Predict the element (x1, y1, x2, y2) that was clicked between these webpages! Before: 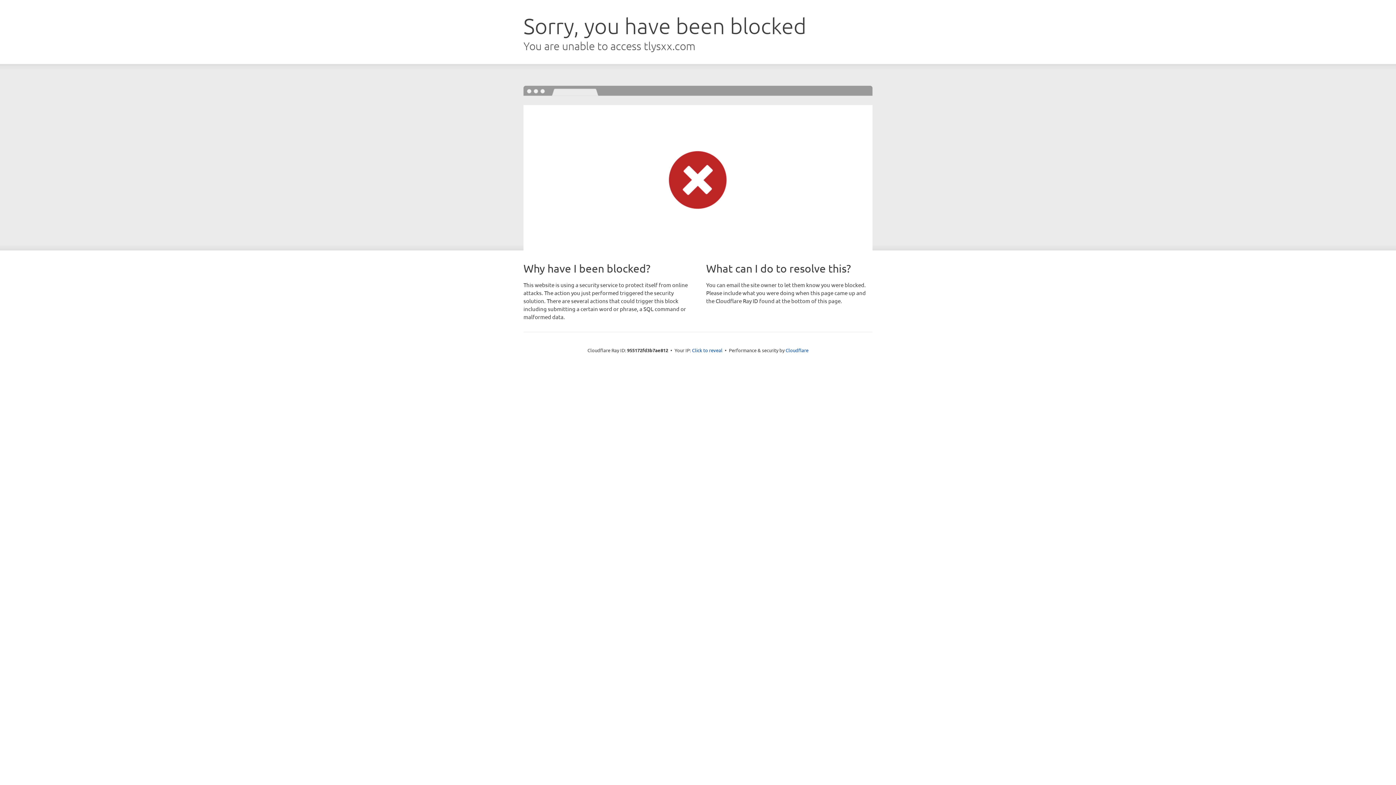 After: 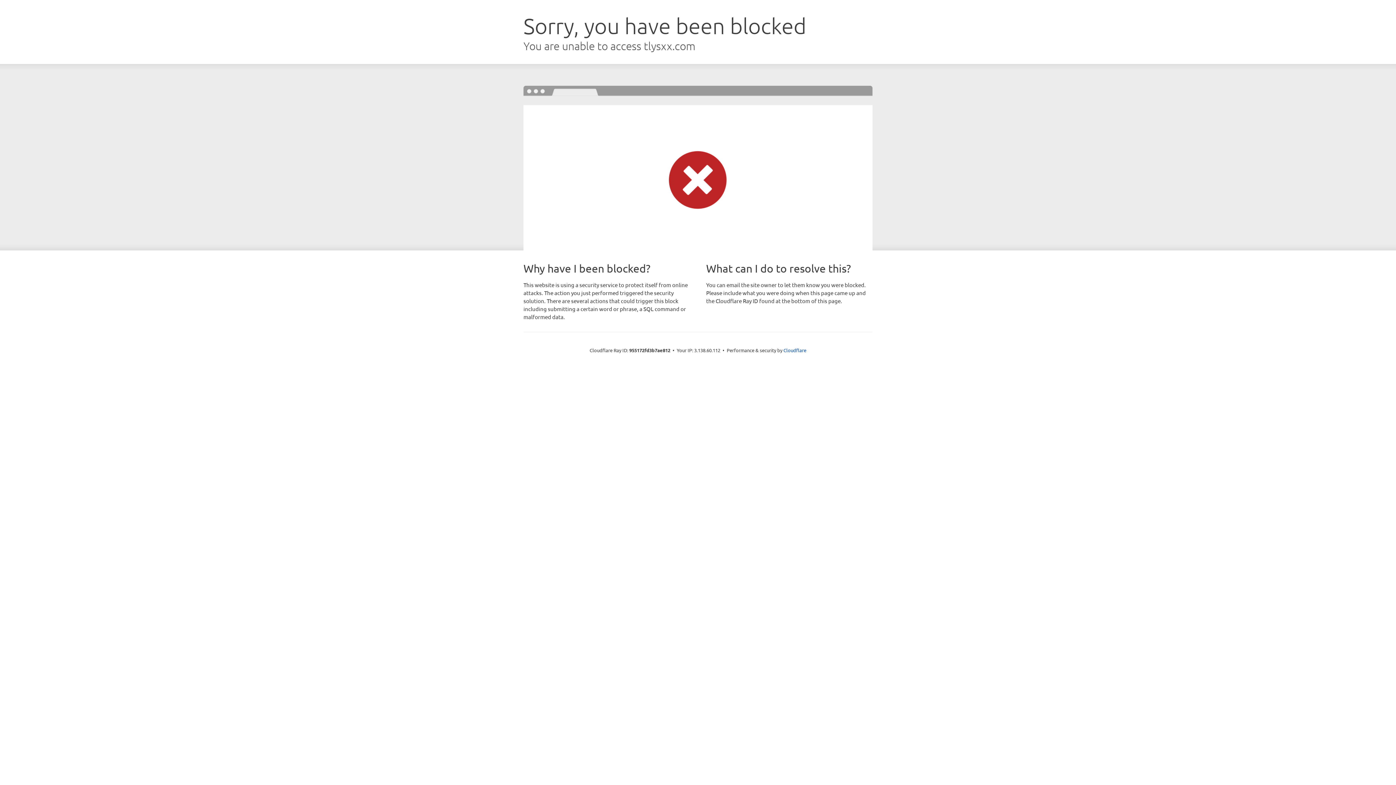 Action: bbox: (692, 346, 722, 353) label: Click to reveal